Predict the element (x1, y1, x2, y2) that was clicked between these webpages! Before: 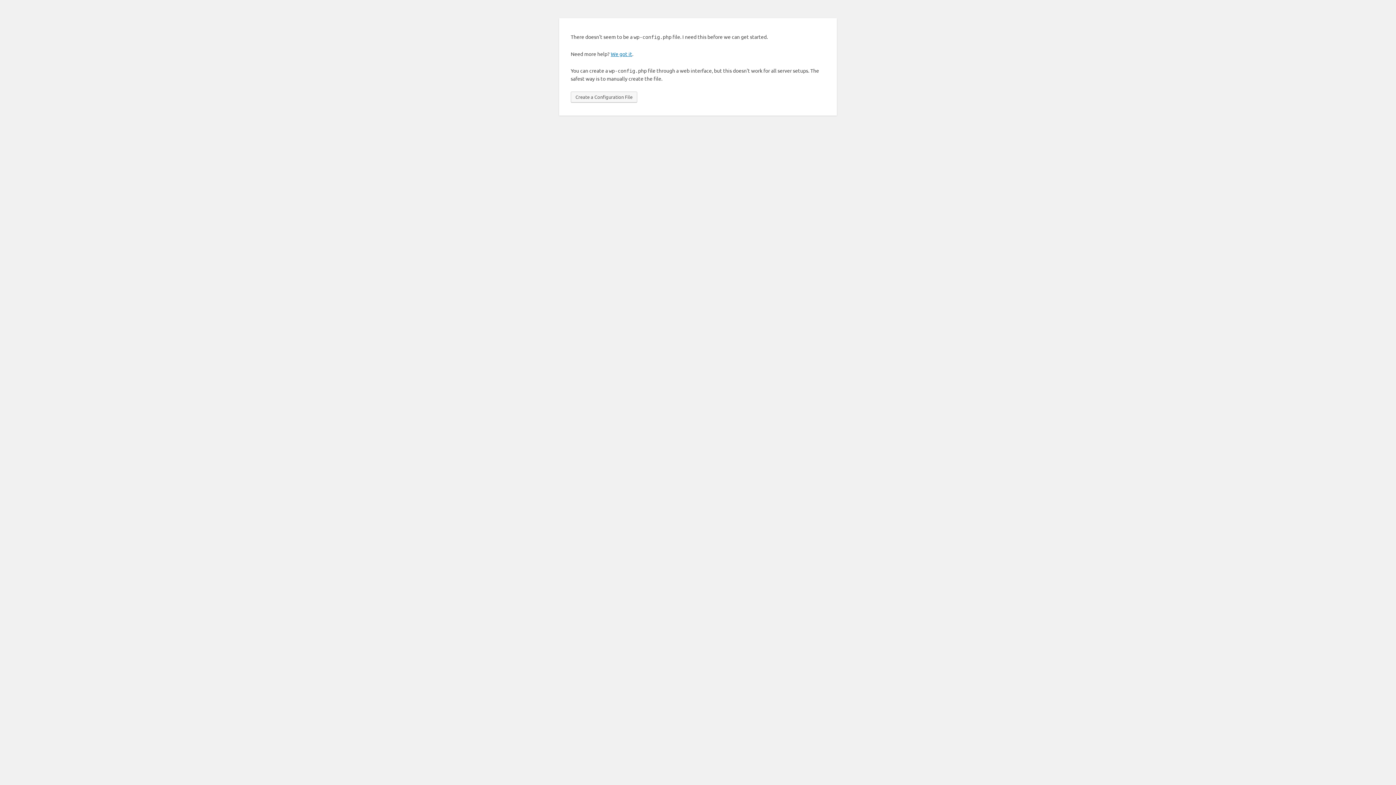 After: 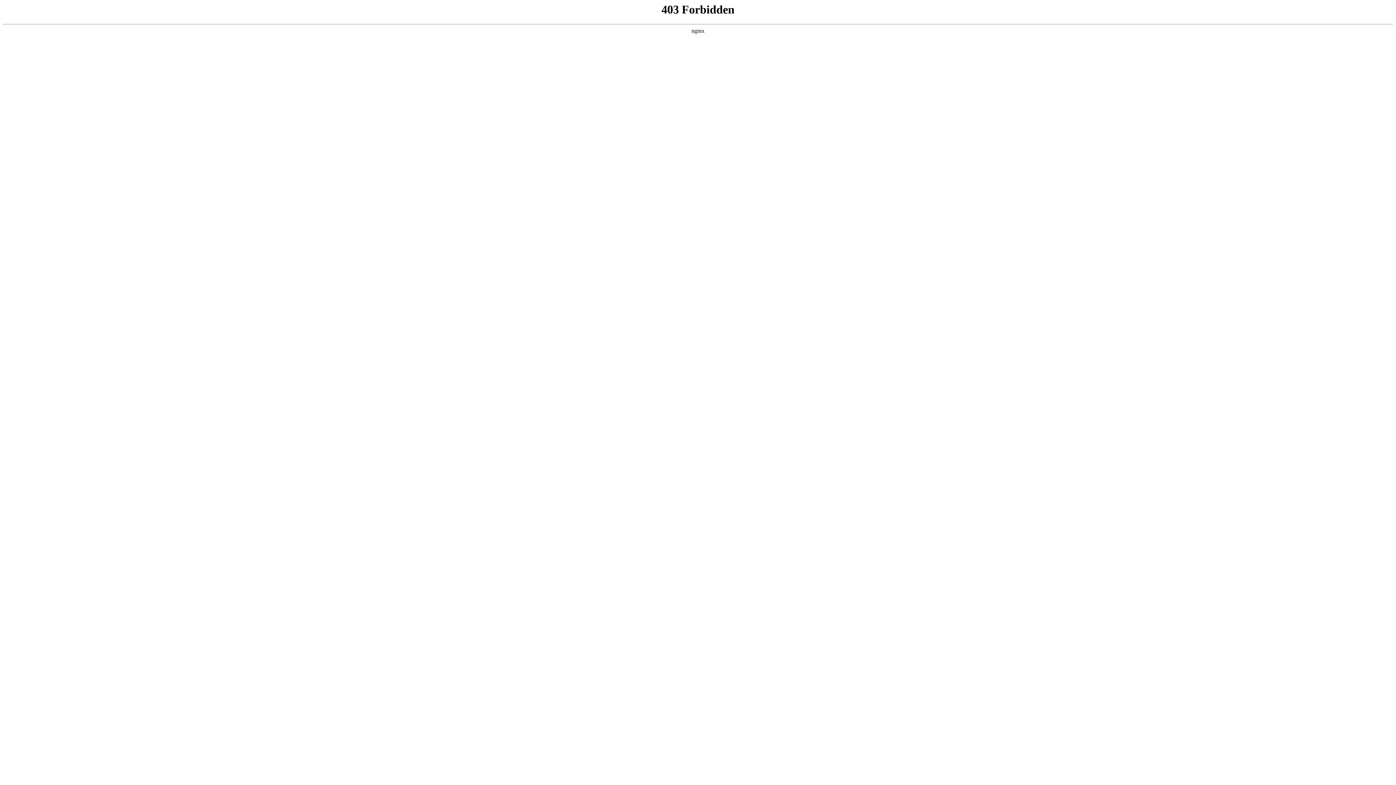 Action: label: We got it bbox: (610, 50, 632, 57)